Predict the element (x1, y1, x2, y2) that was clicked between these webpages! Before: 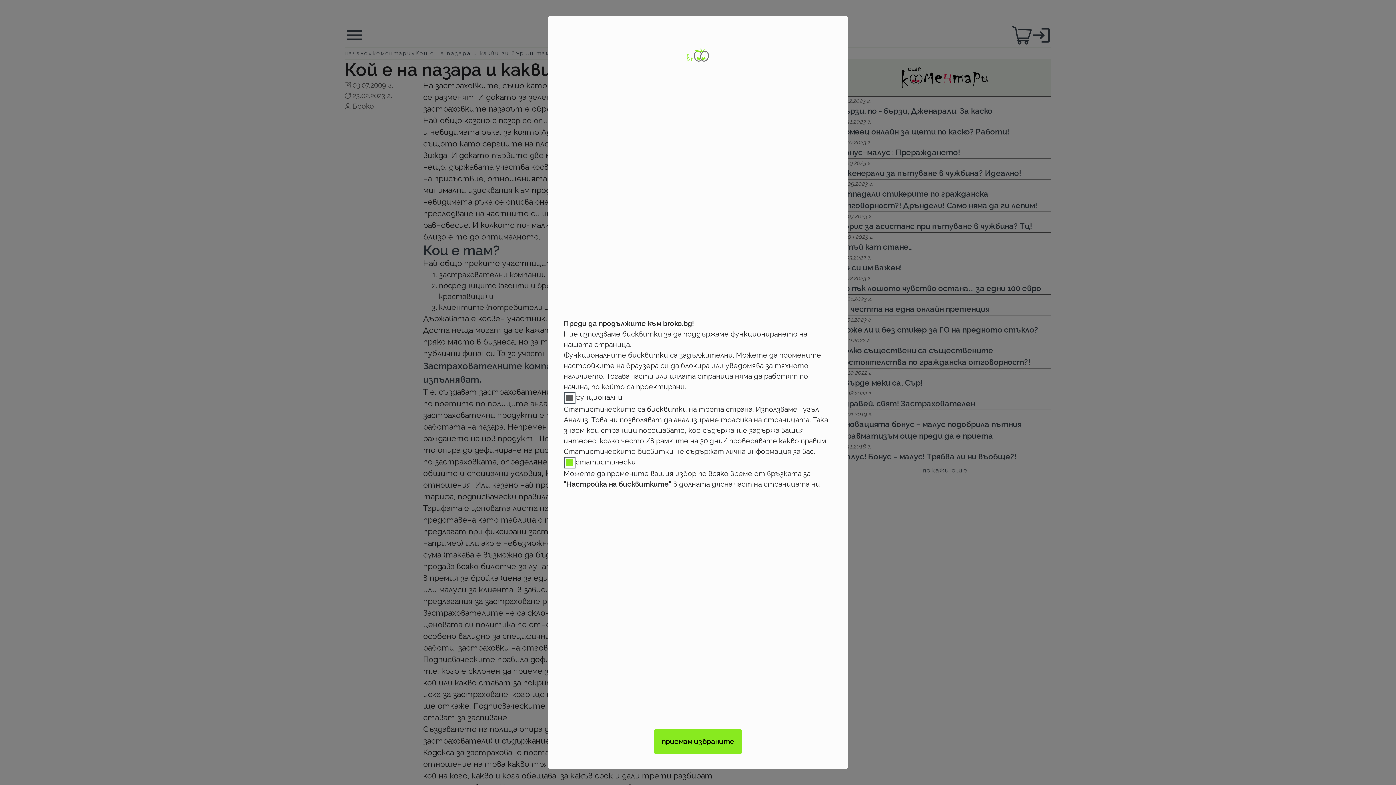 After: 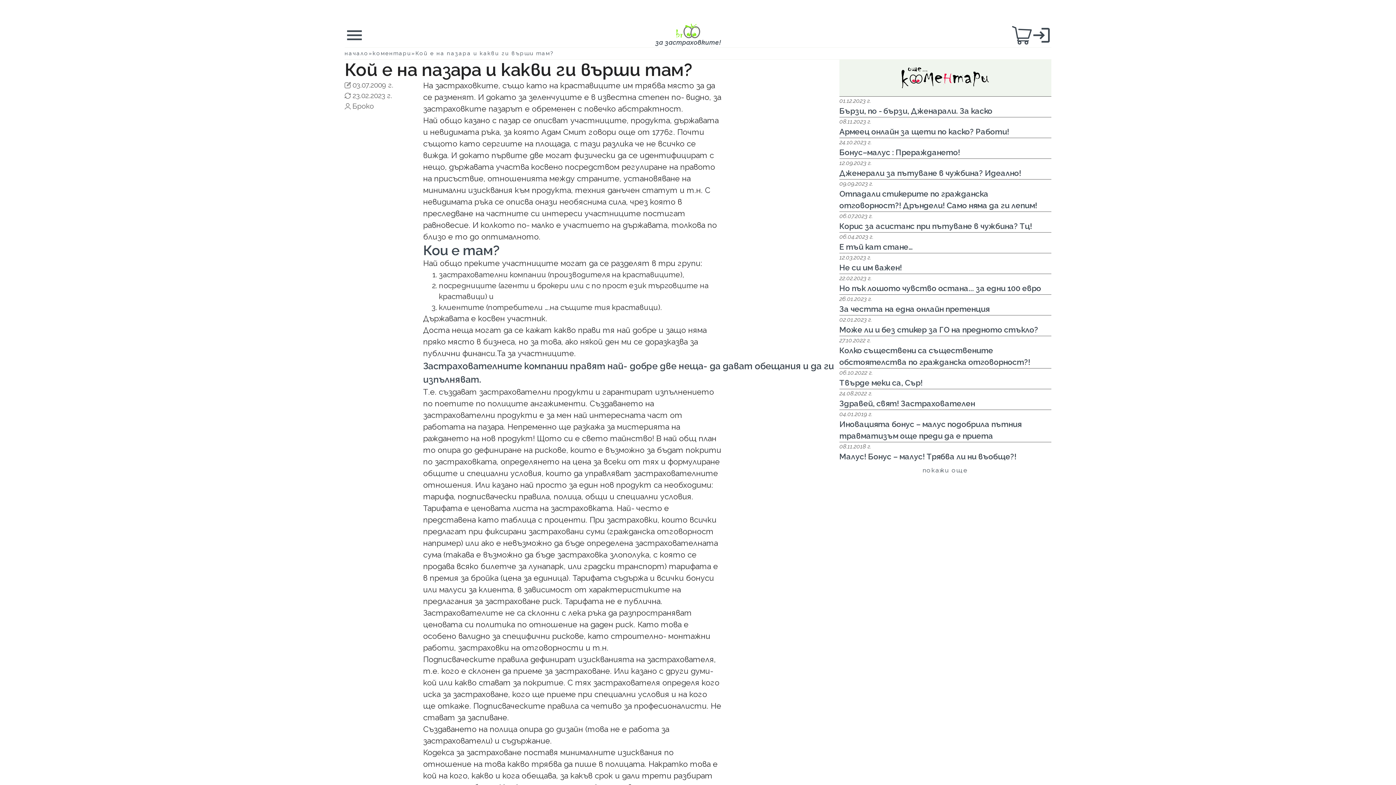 Action: bbox: (653, 729, 742, 754) label: приемам избраните